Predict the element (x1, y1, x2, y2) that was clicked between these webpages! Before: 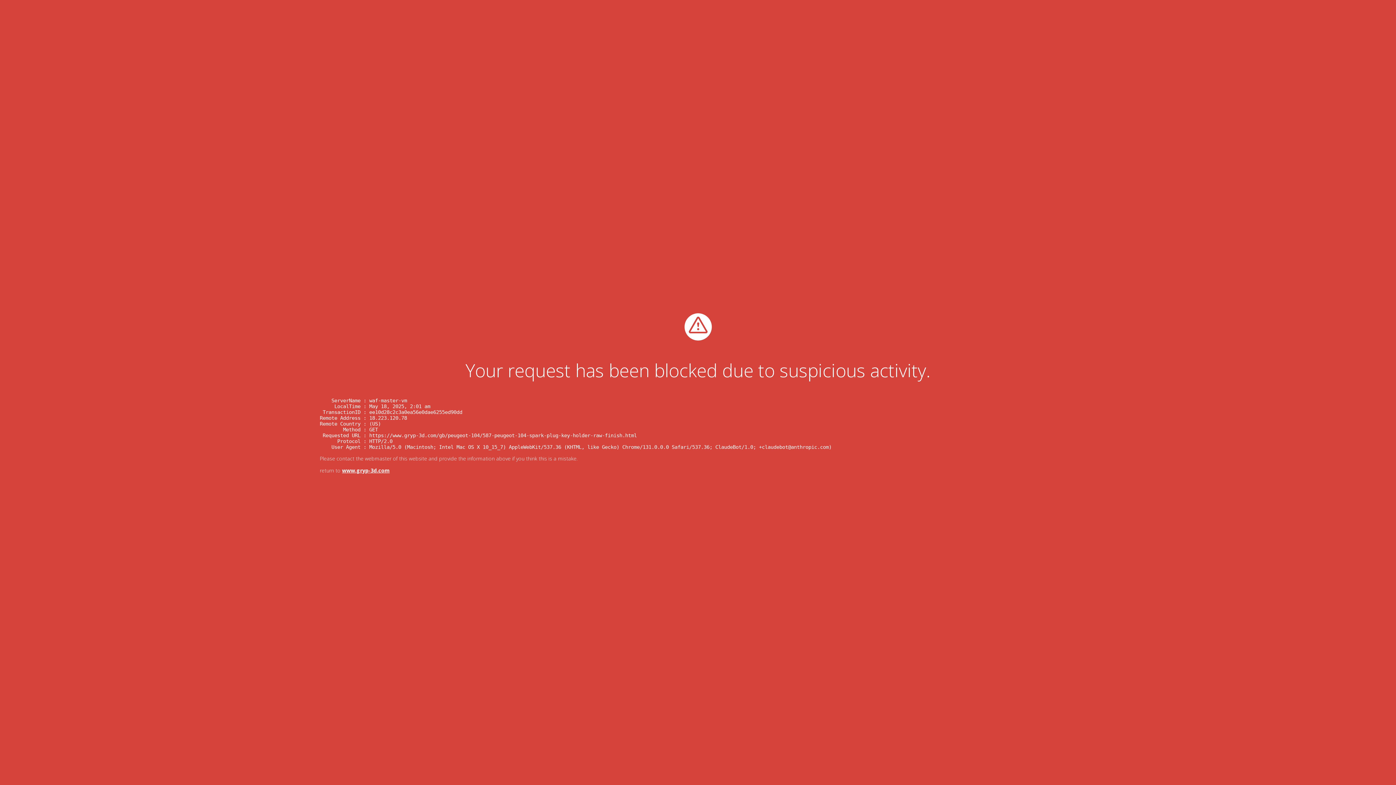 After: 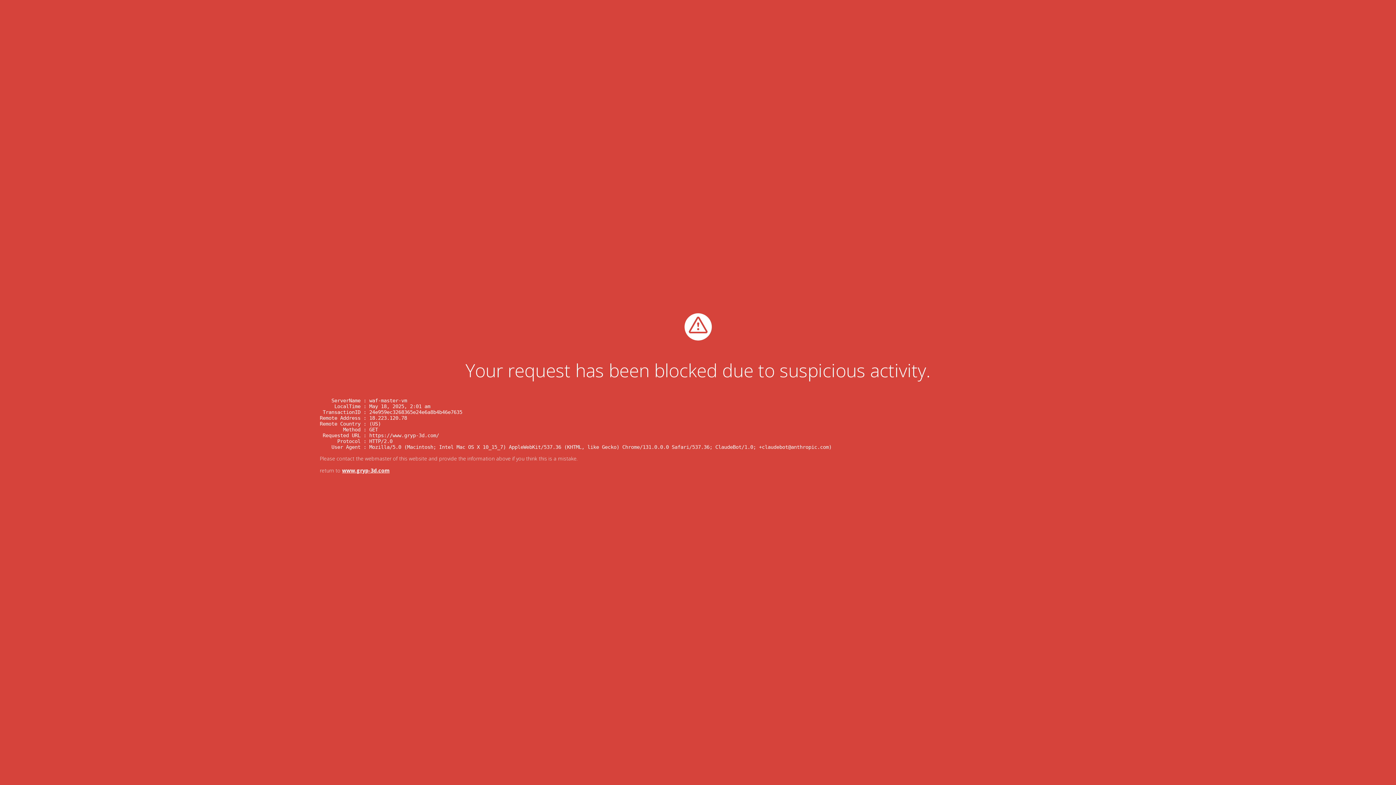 Action: bbox: (342, 467, 389, 474) label: www.gryp-3d.com